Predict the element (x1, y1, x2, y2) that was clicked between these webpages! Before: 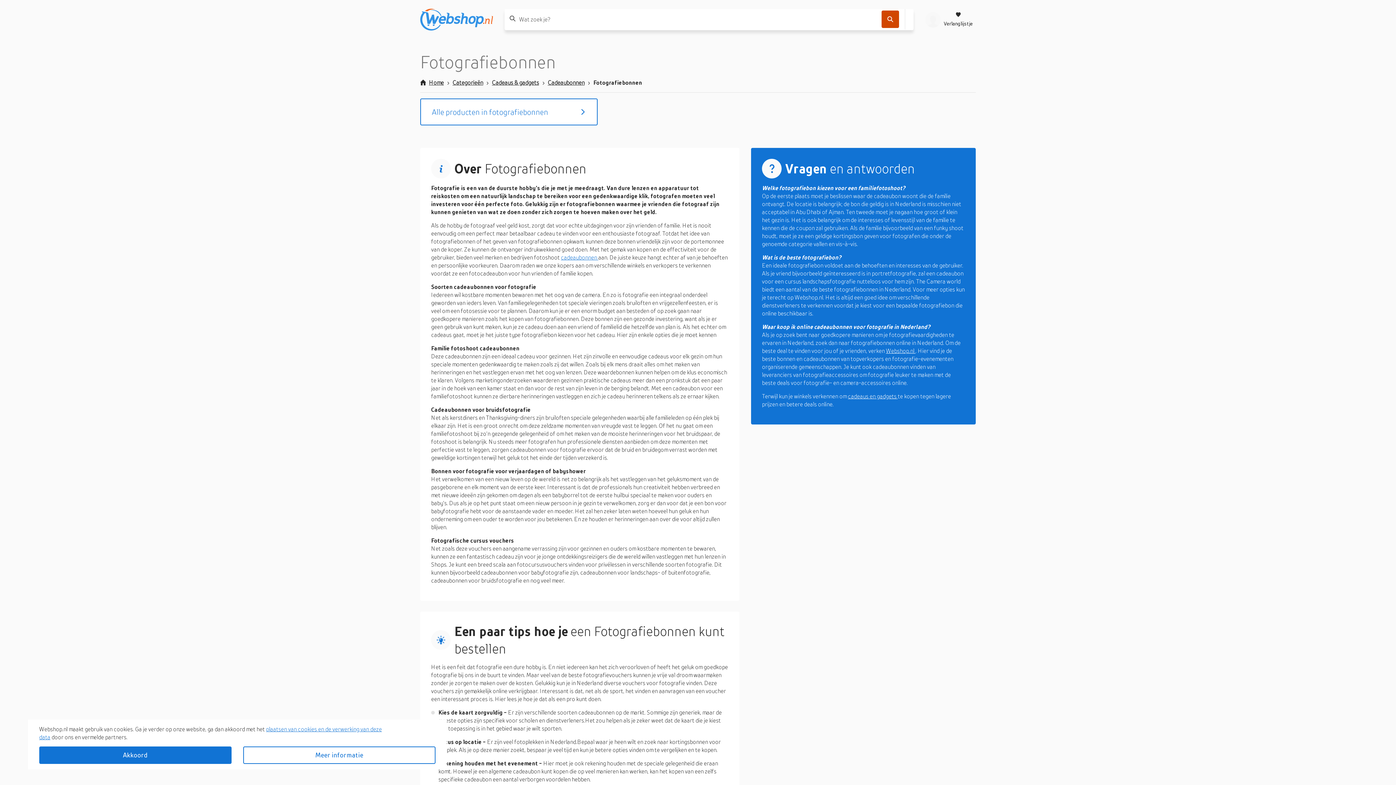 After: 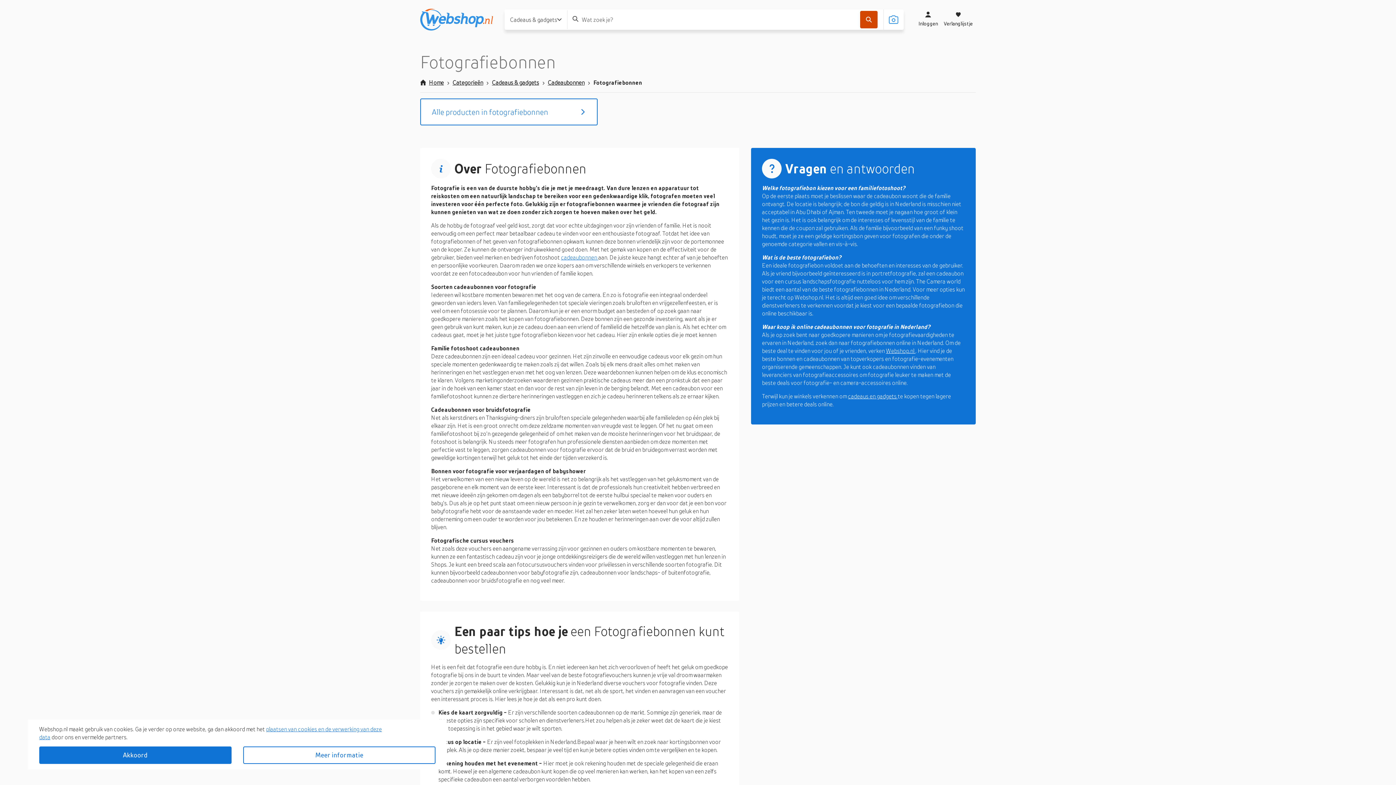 Action: label: Alle producten in fotografiebonnen bbox: (420, 98, 597, 125)